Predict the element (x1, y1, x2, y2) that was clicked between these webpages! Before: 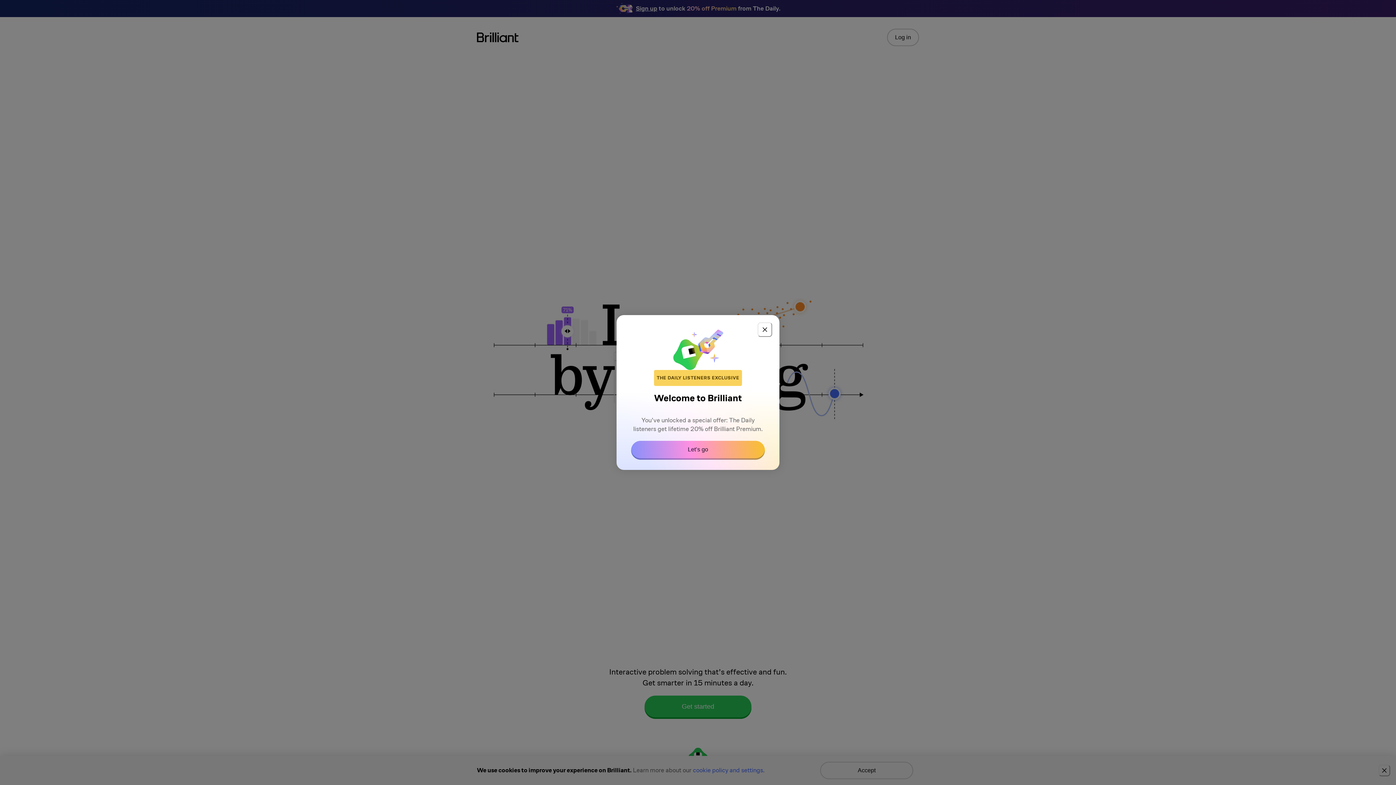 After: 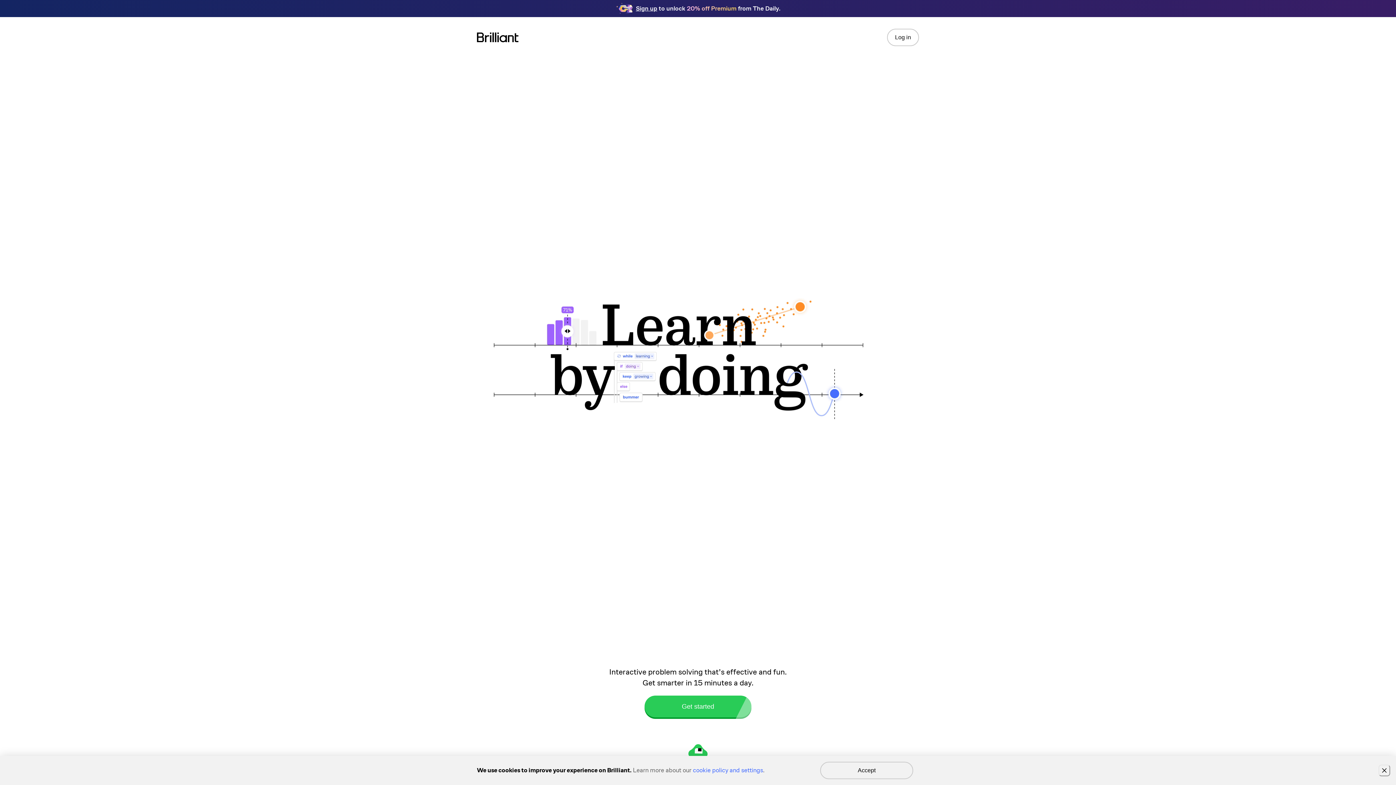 Action: bbox: (631, 441, 765, 460) label: Let’s go